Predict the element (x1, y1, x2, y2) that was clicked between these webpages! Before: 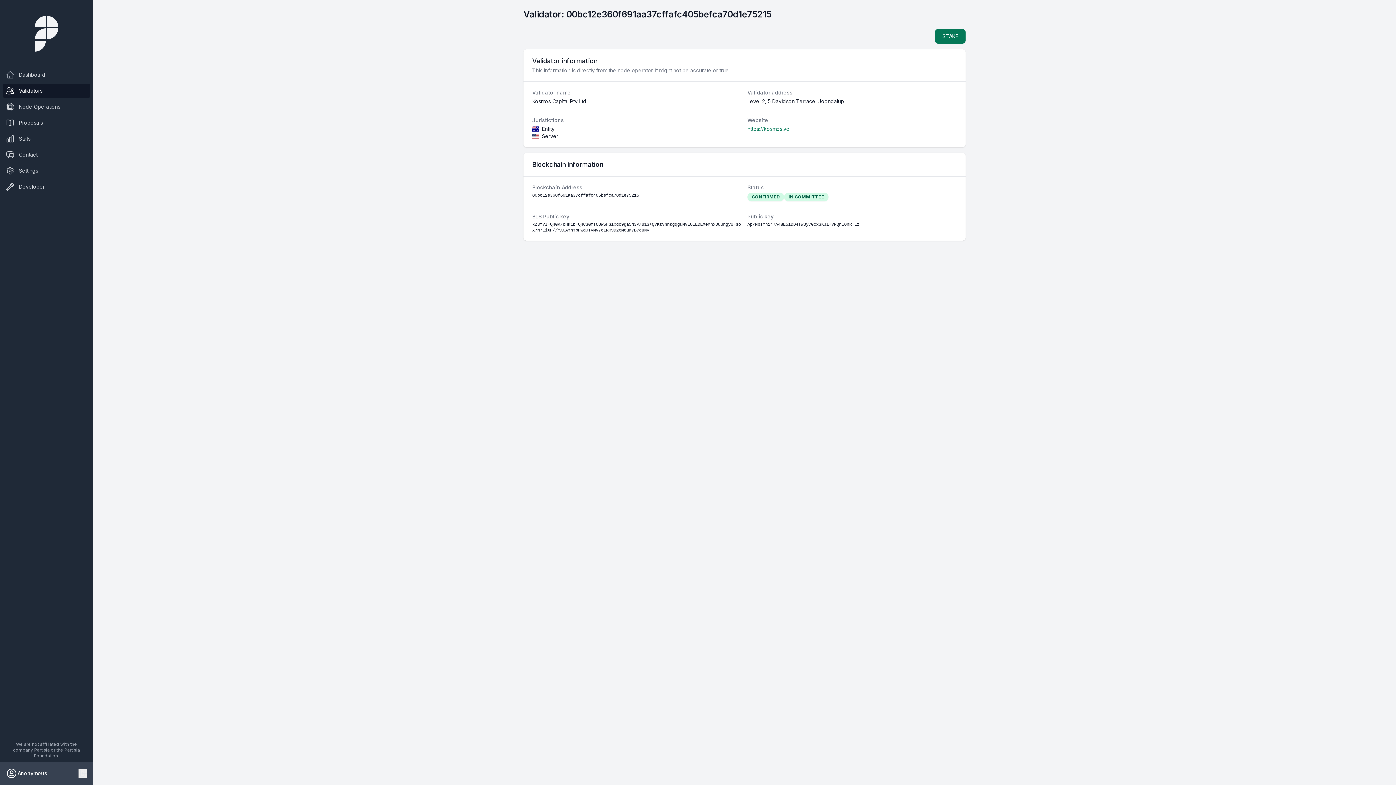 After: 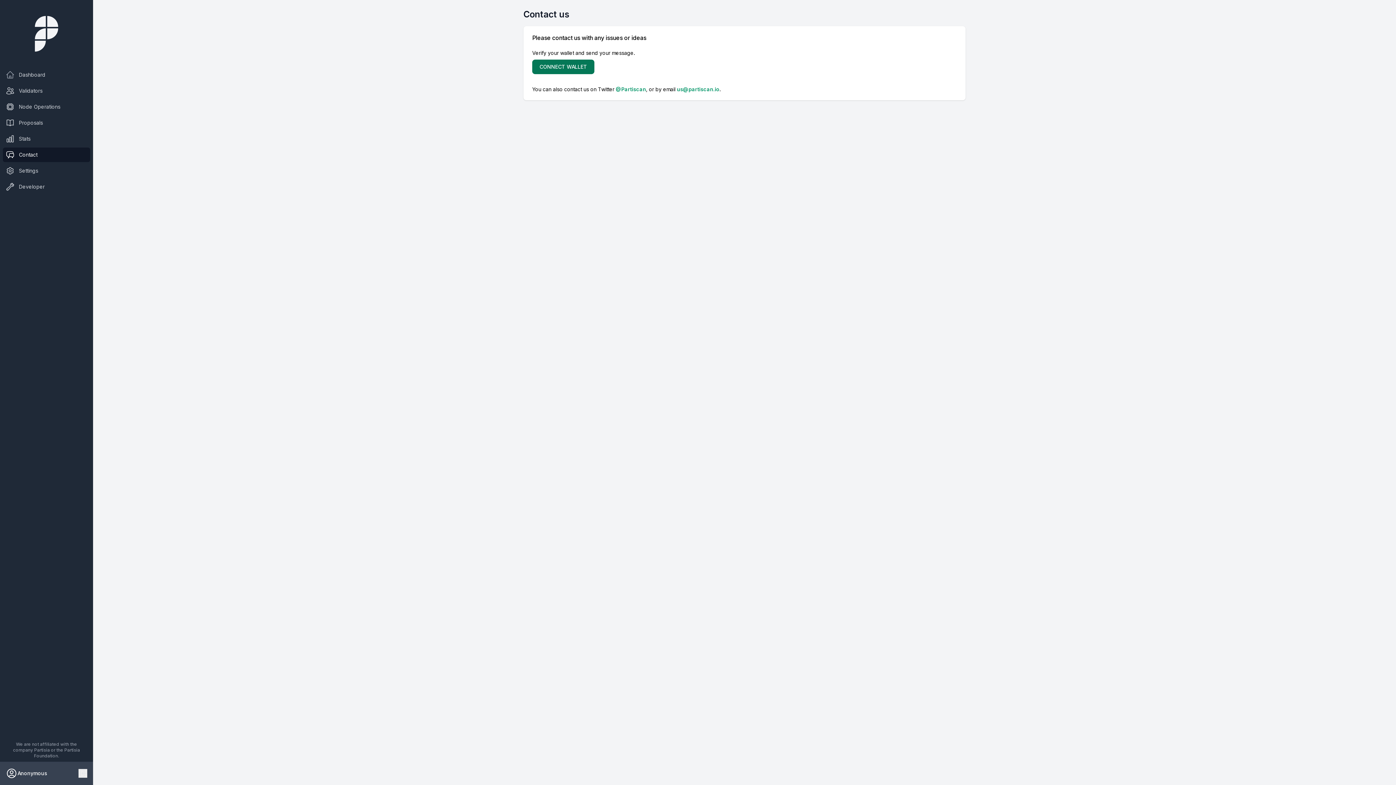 Action: bbox: (2, 147, 90, 162) label: Contact